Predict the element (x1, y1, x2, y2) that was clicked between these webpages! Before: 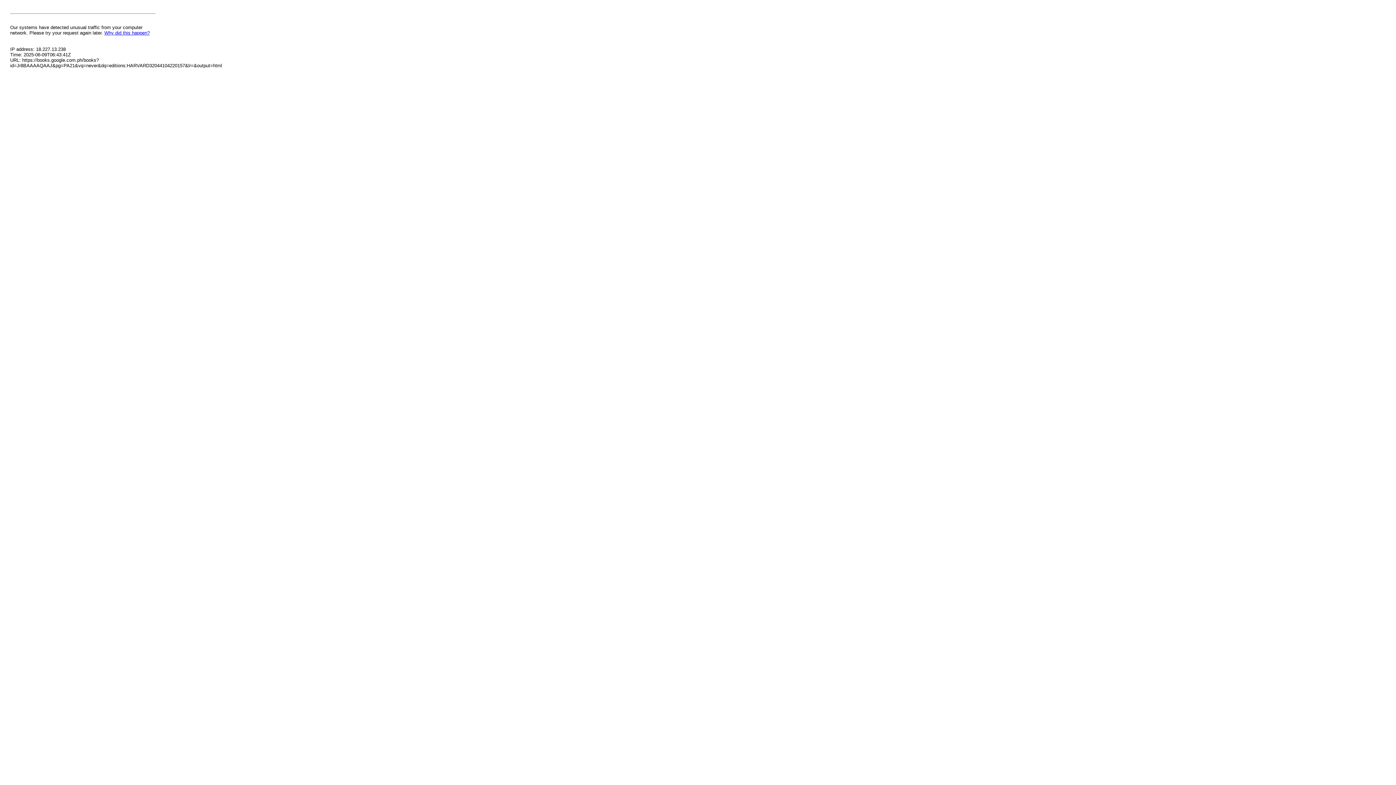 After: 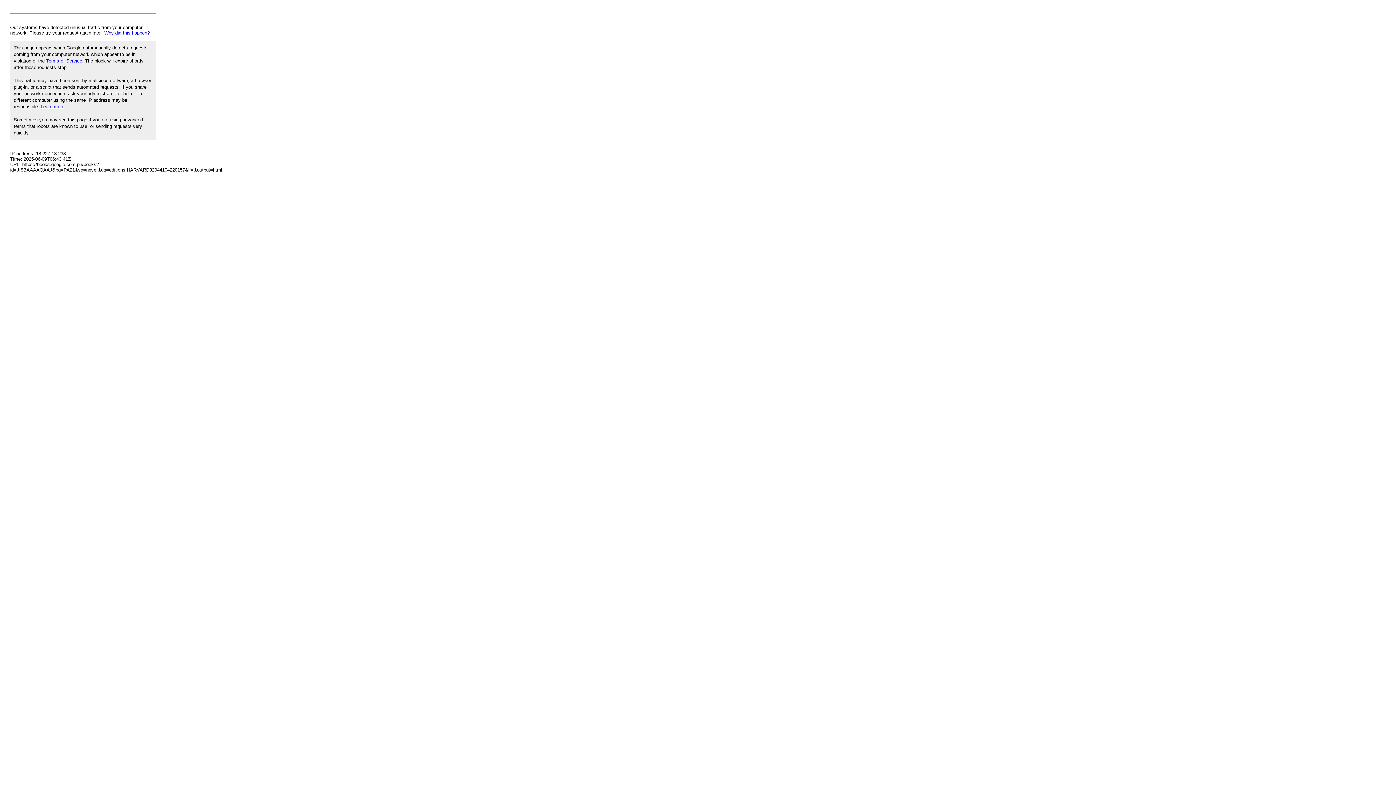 Action: label: Why did this happen? bbox: (104, 30, 149, 35)